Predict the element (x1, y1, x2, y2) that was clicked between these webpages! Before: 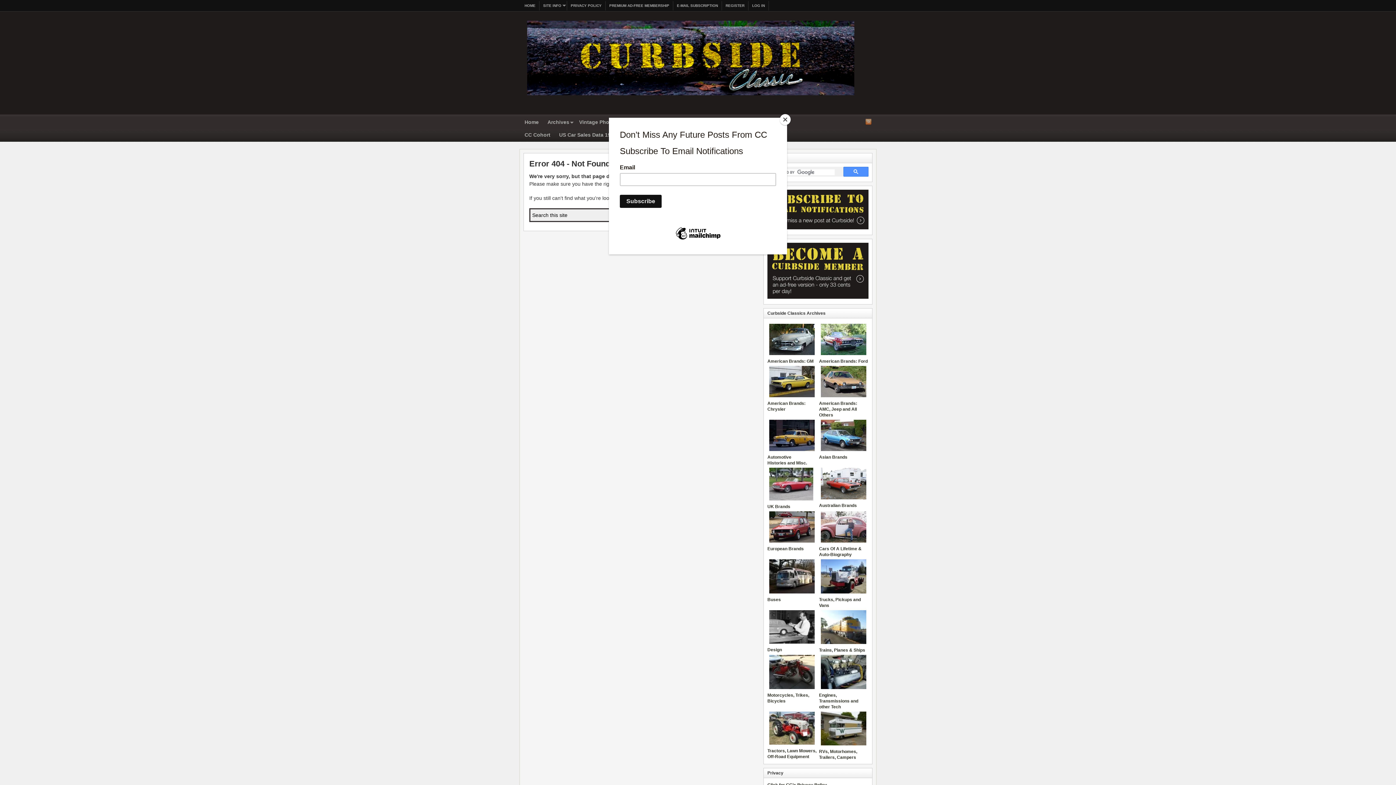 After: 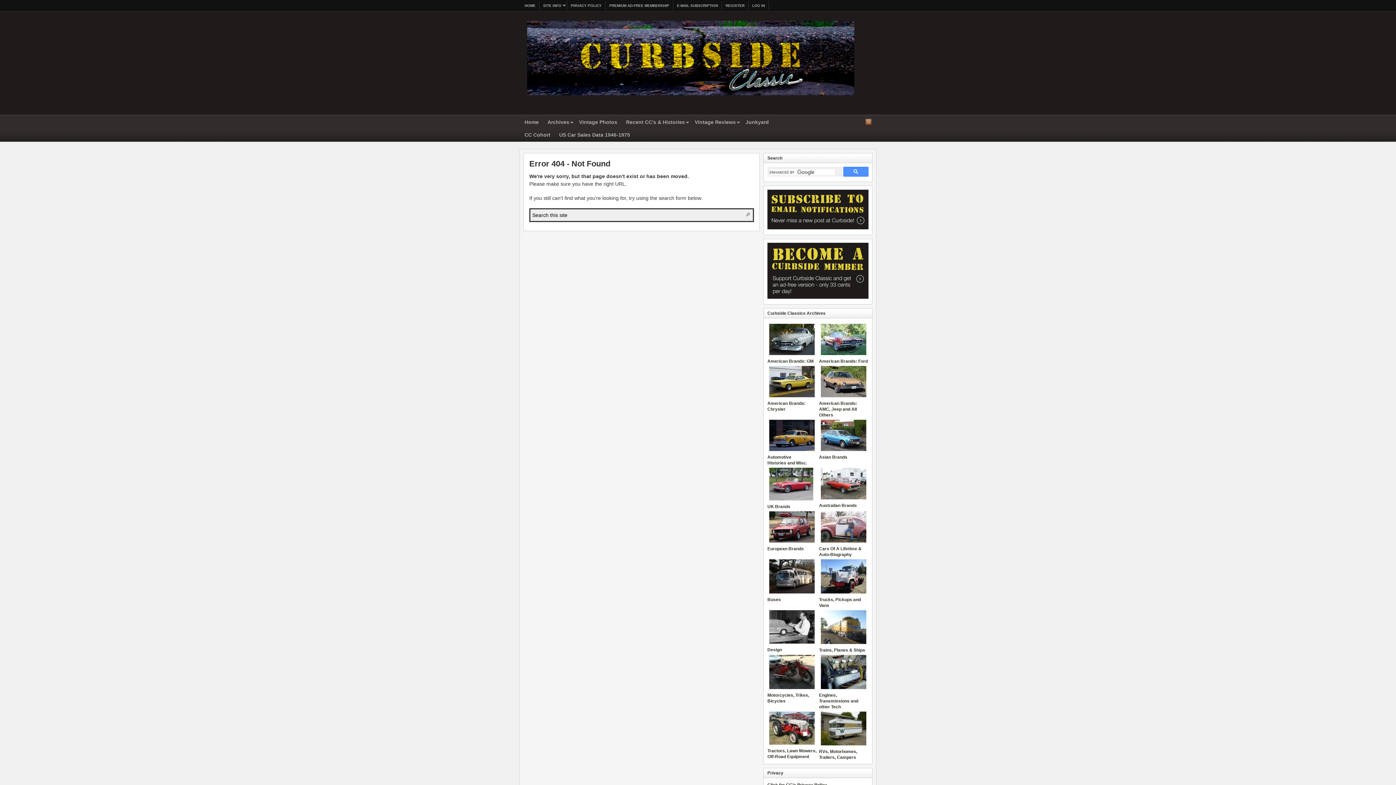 Action: bbox: (780, 114, 790, 125) label: Close